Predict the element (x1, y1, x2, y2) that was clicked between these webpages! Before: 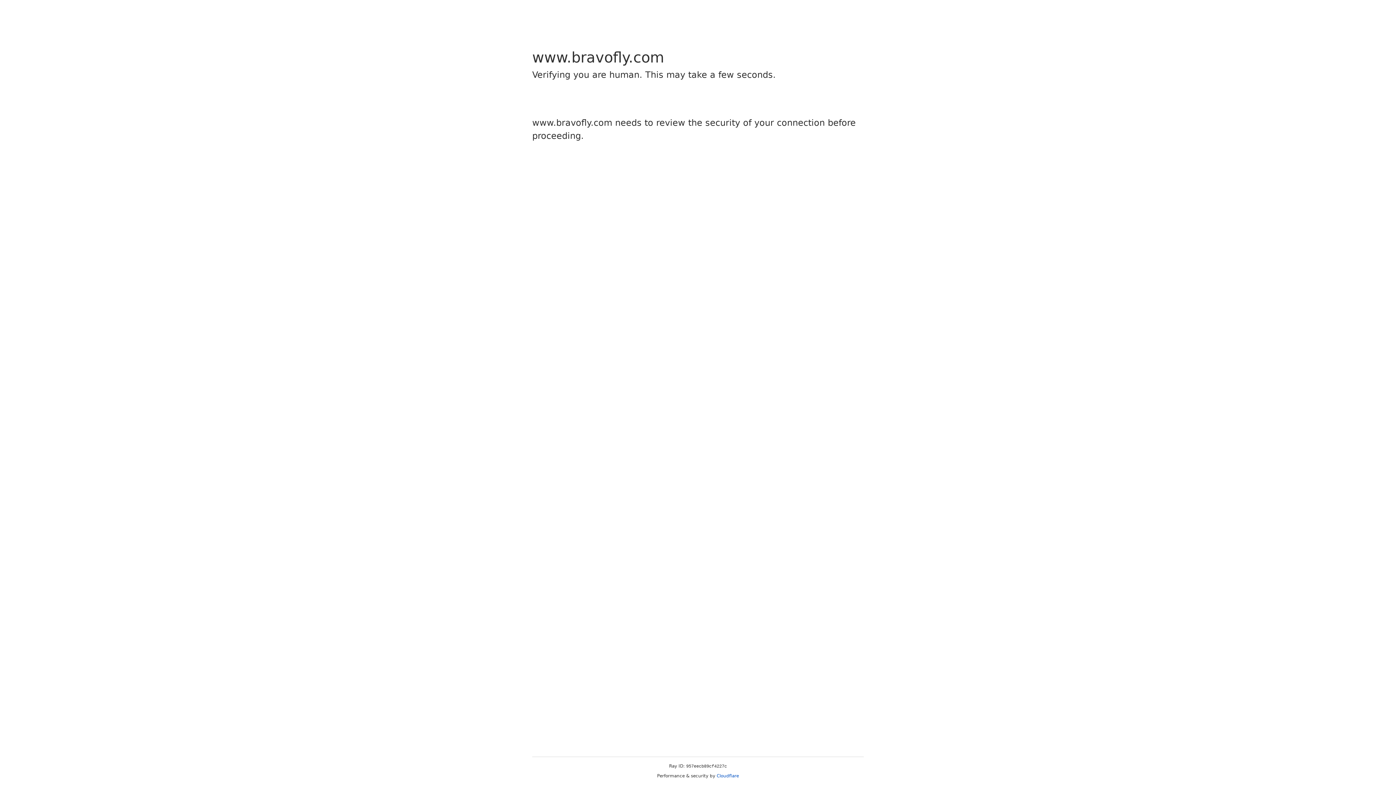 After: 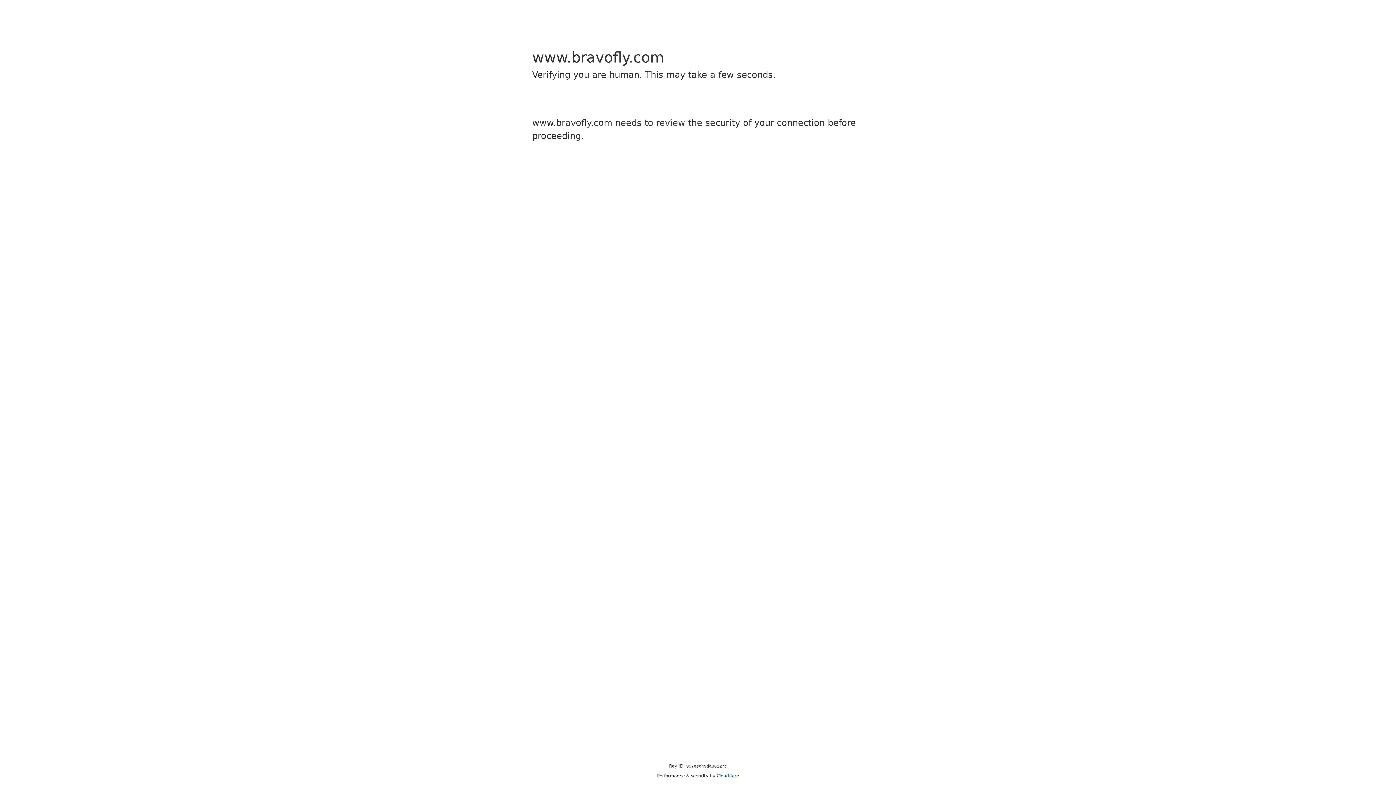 Action: label: Cloudflare bbox: (716, 773, 739, 778)